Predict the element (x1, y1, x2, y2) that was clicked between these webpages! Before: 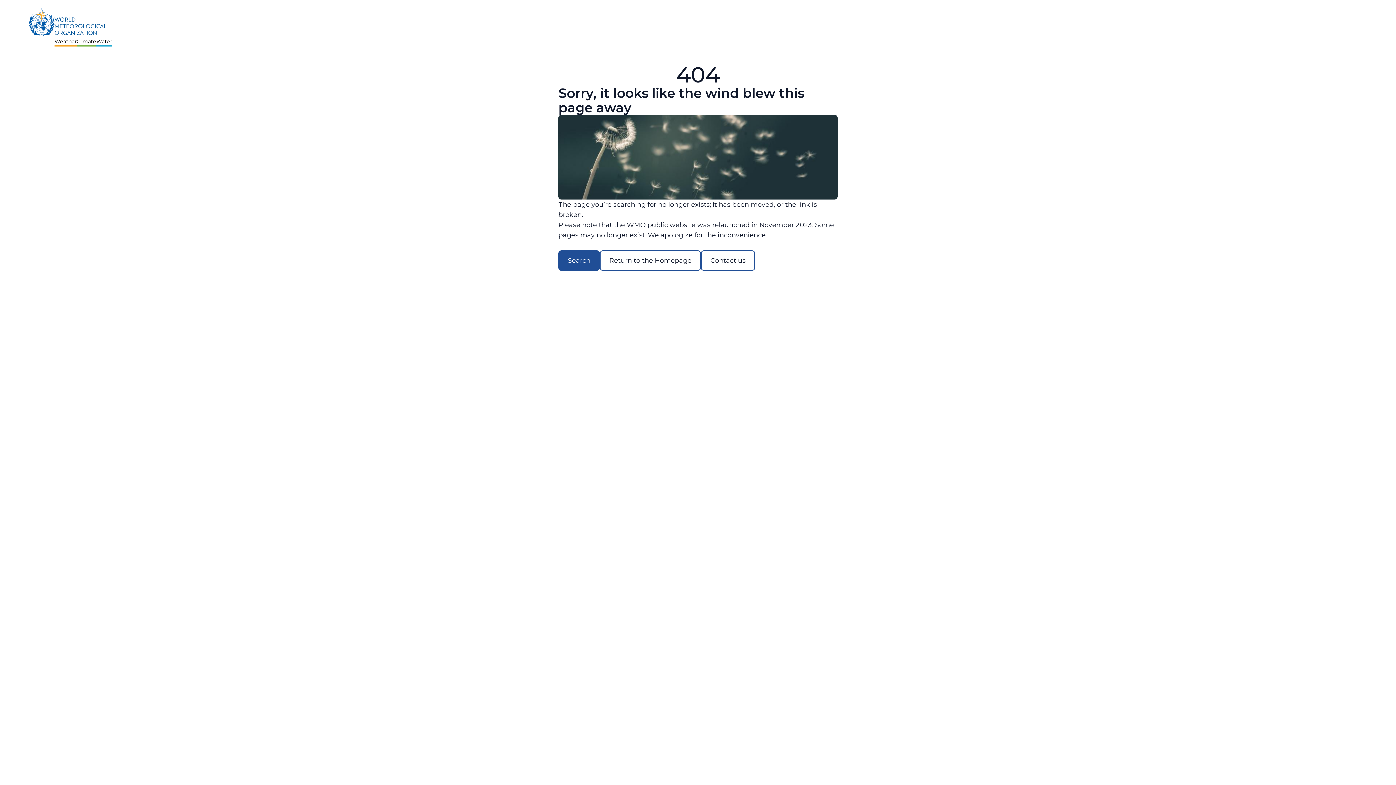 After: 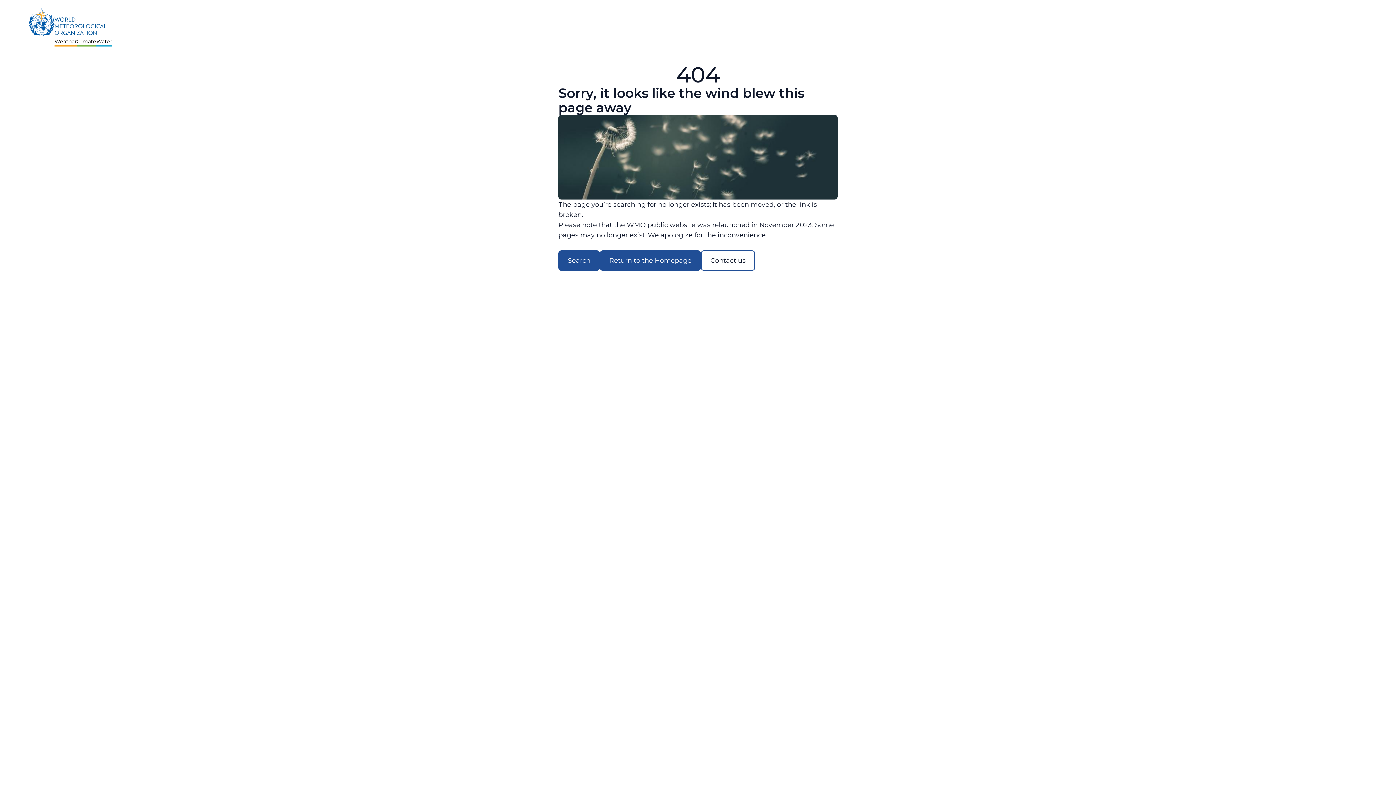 Action: bbox: (600, 250, 701, 270) label: Return to the Homepage